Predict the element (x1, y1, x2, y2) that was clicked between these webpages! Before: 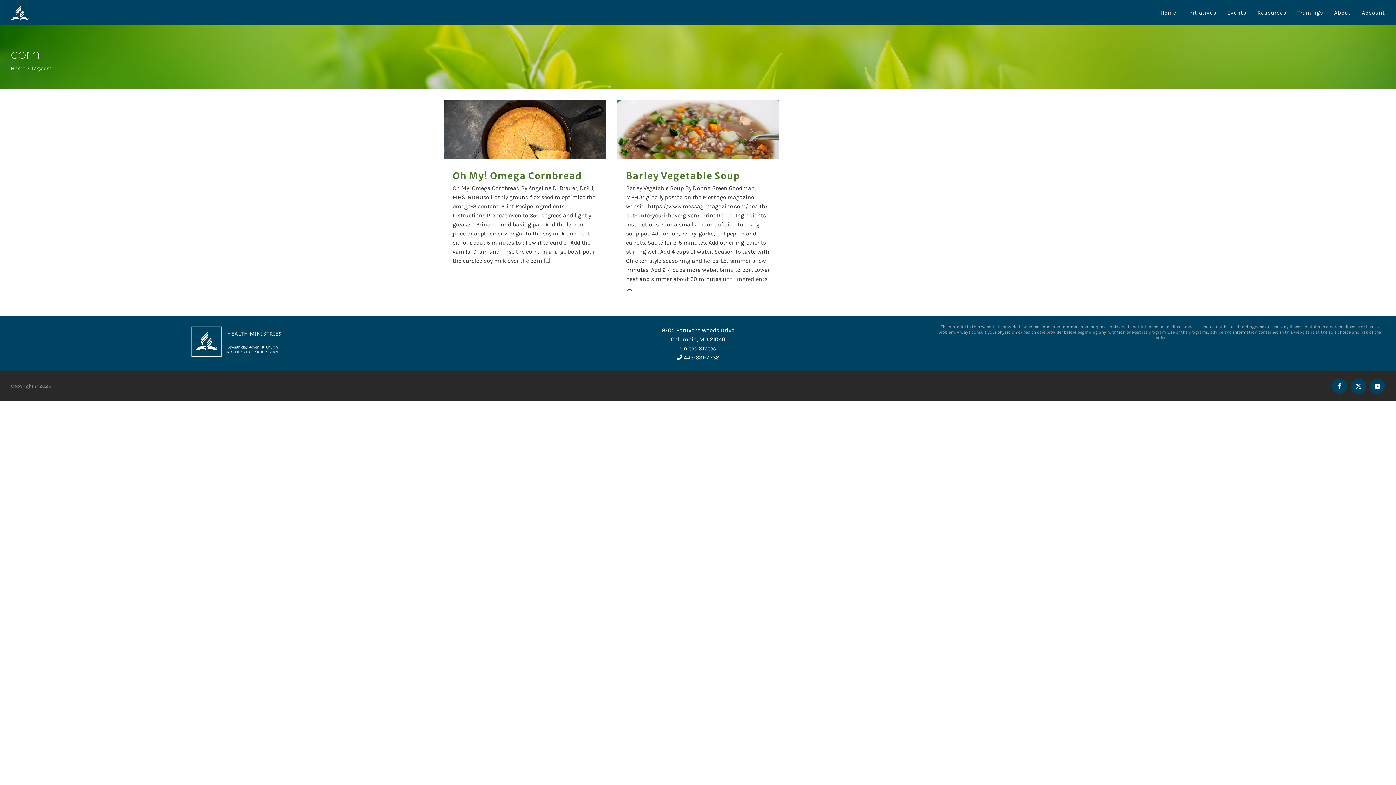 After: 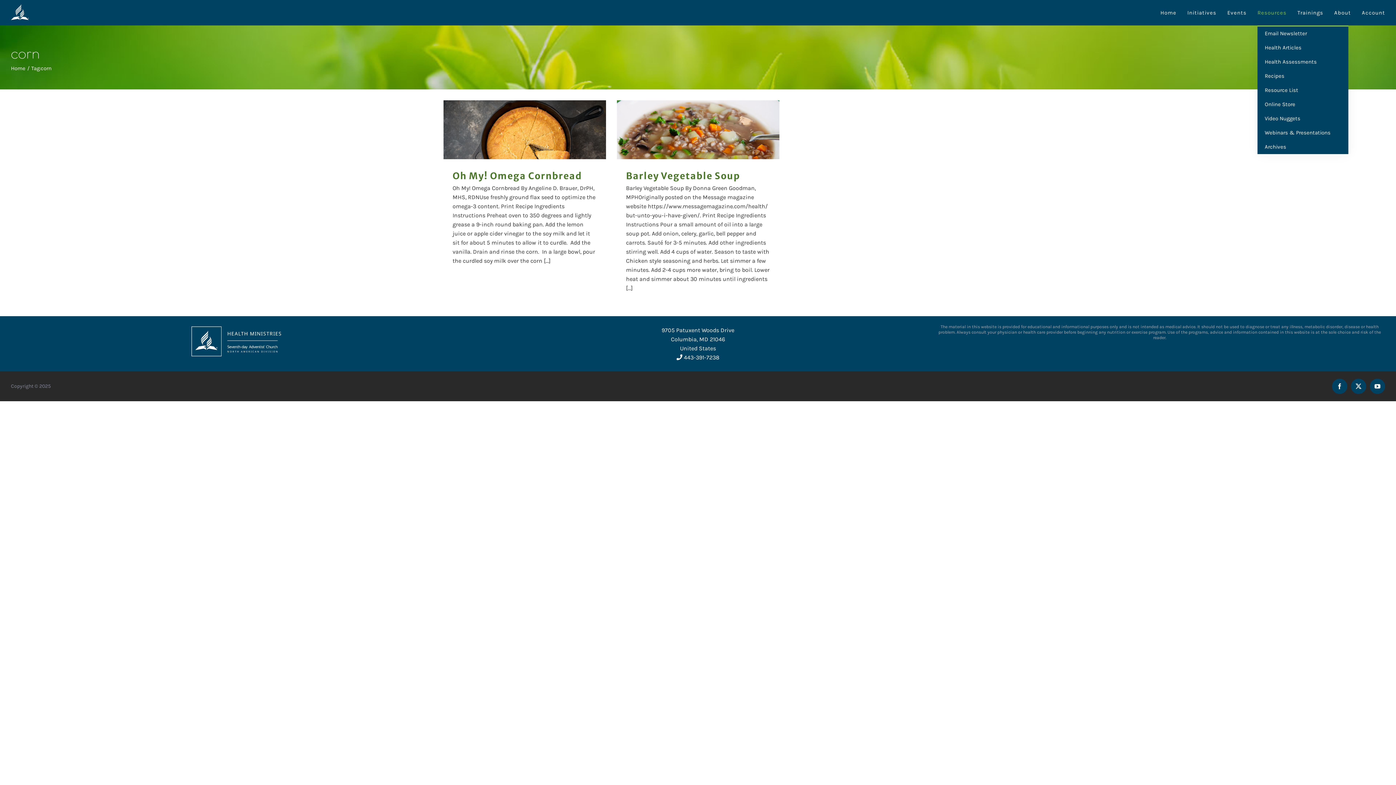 Action: bbox: (1257, 0, 1286, 25) label: Resources